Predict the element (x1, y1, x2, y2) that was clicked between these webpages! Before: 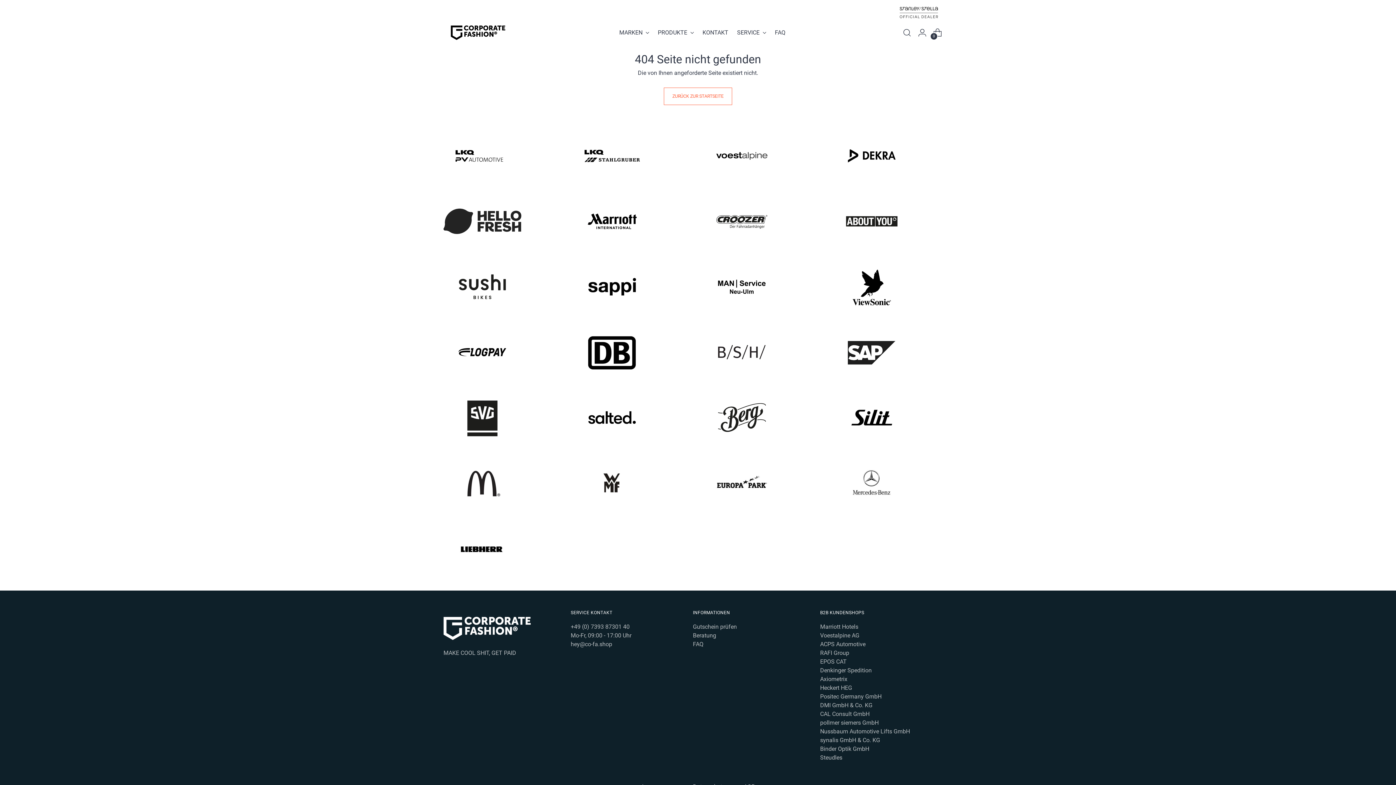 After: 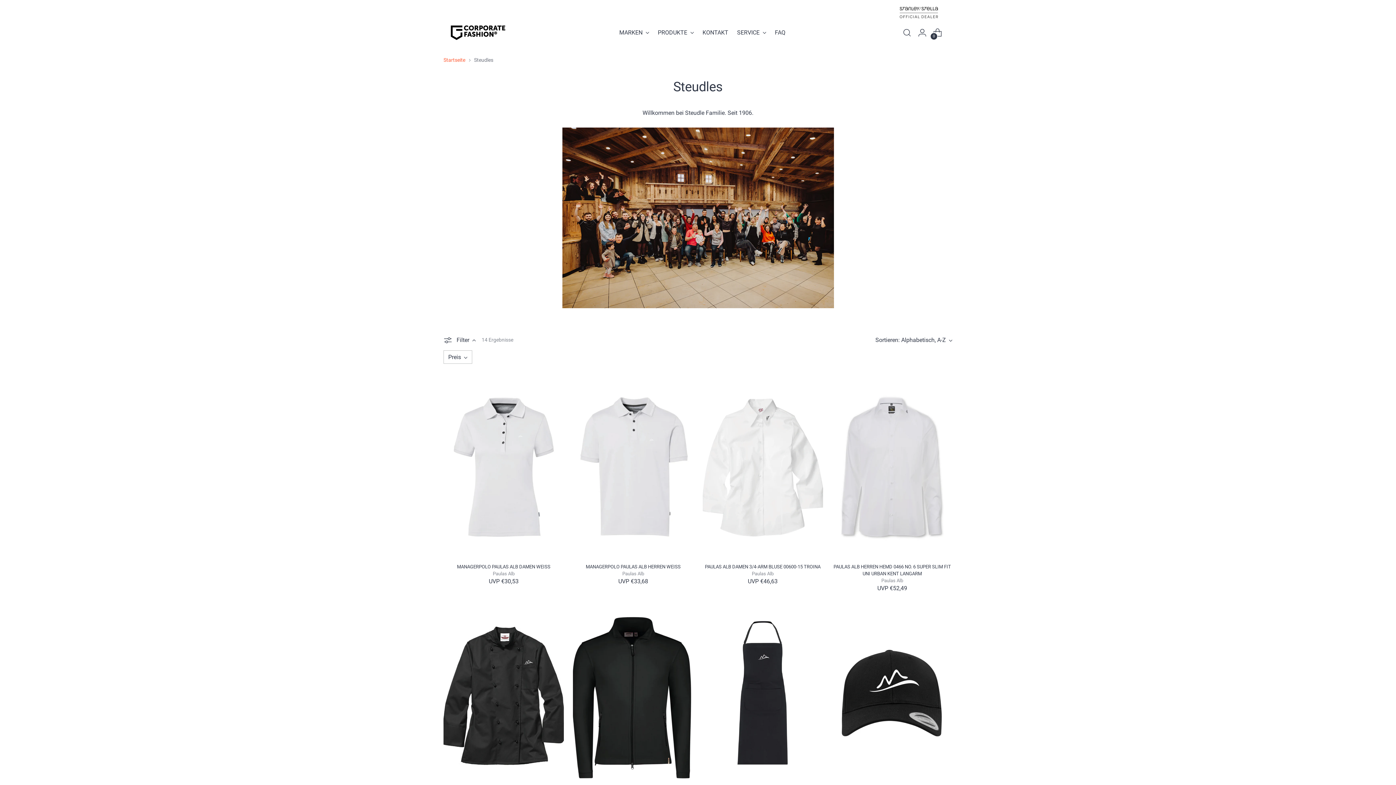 Action: label: Steudles bbox: (820, 754, 842, 761)